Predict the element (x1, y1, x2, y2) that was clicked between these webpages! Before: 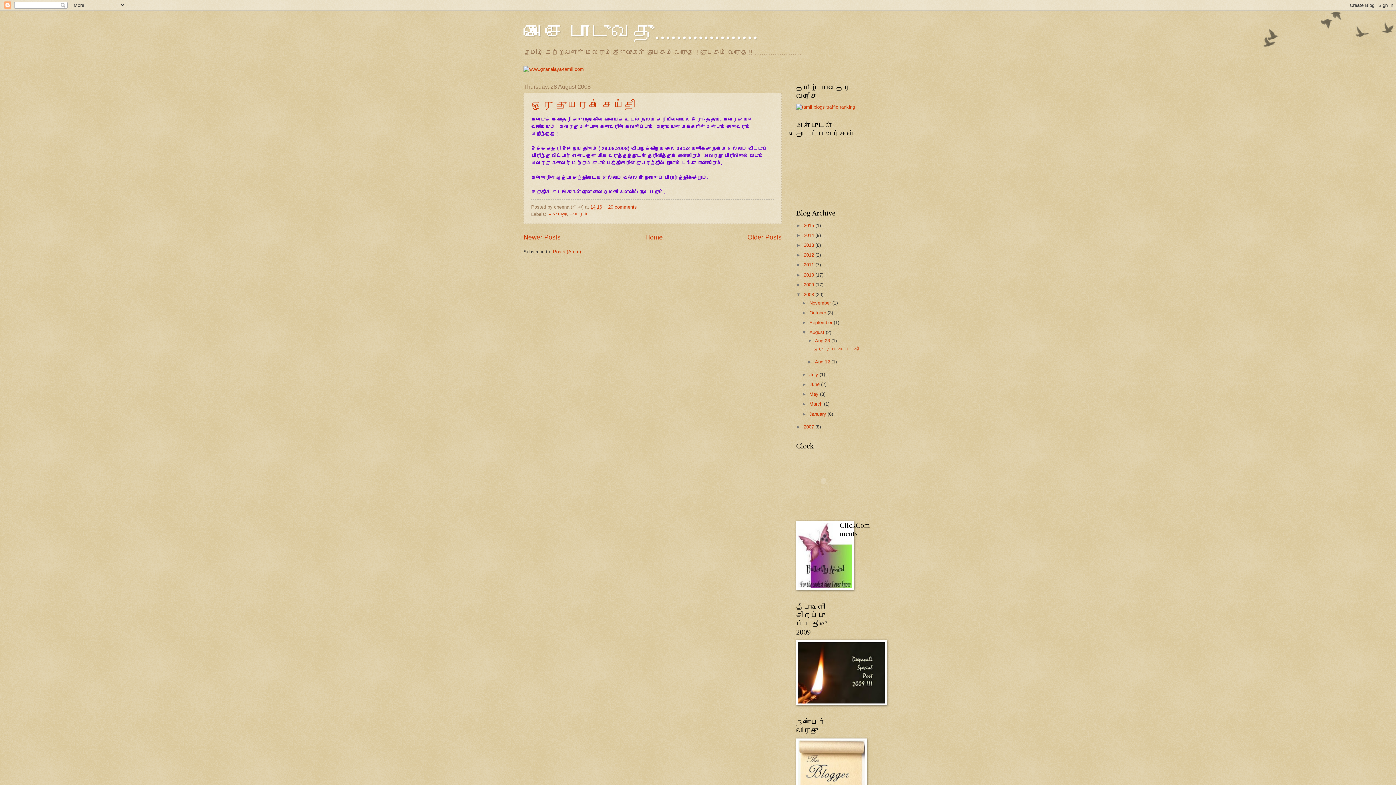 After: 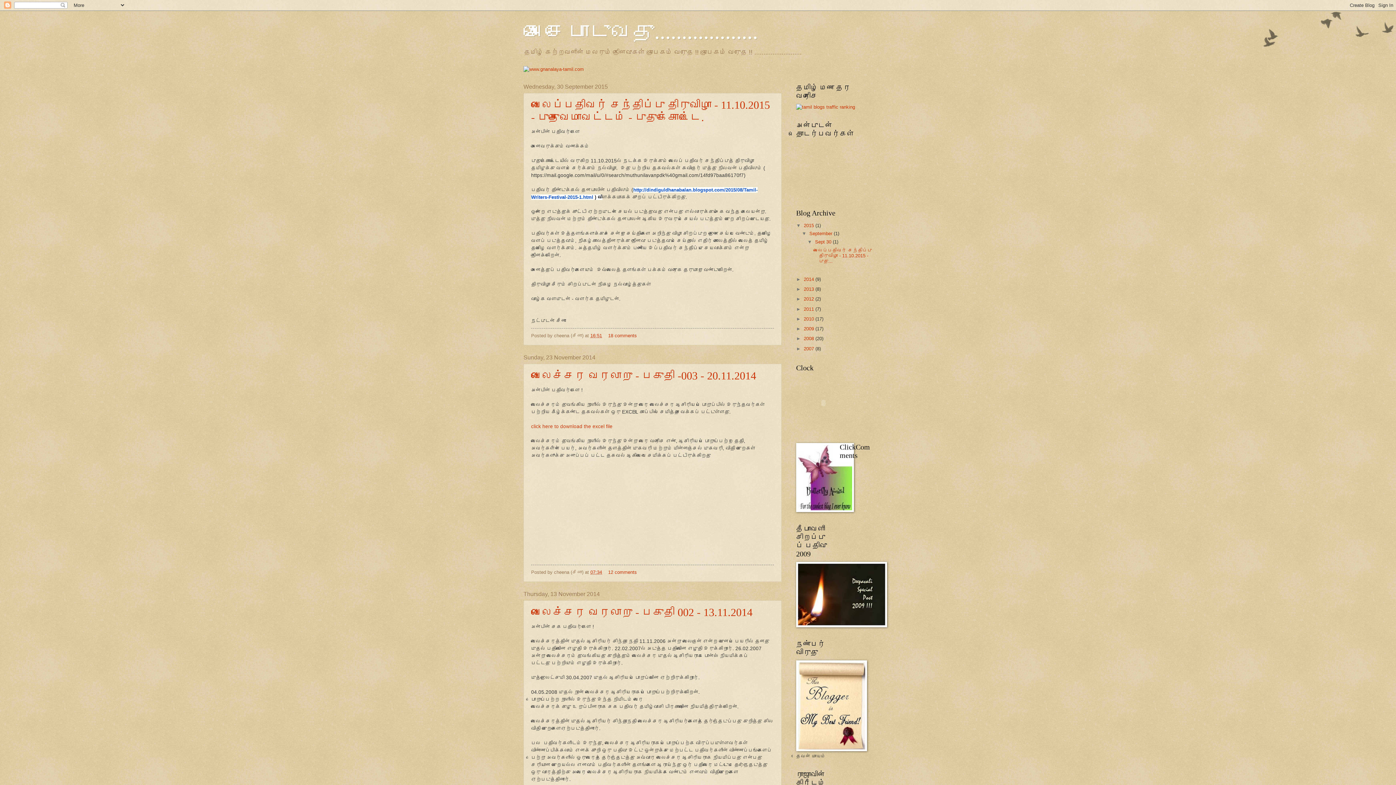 Action: bbox: (645, 233, 662, 241) label: Home